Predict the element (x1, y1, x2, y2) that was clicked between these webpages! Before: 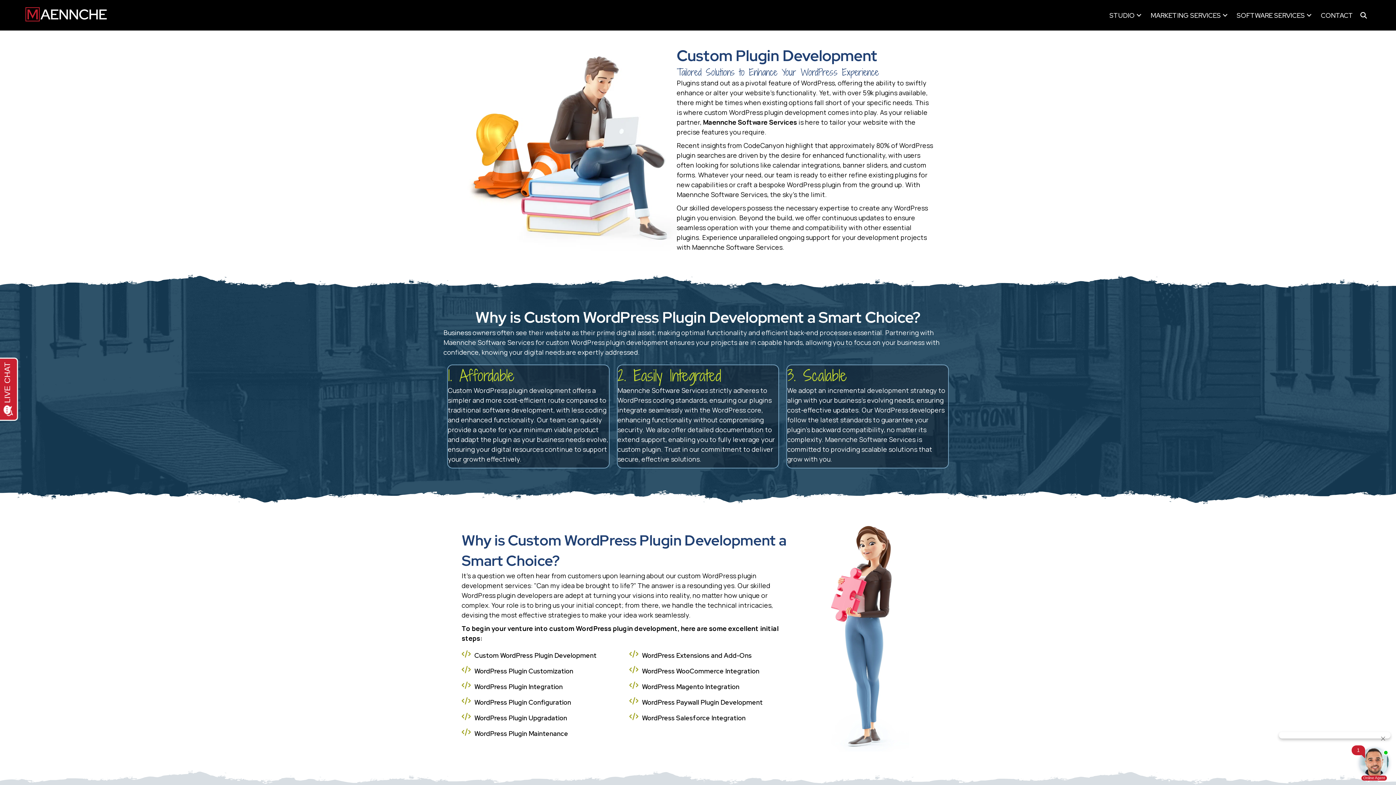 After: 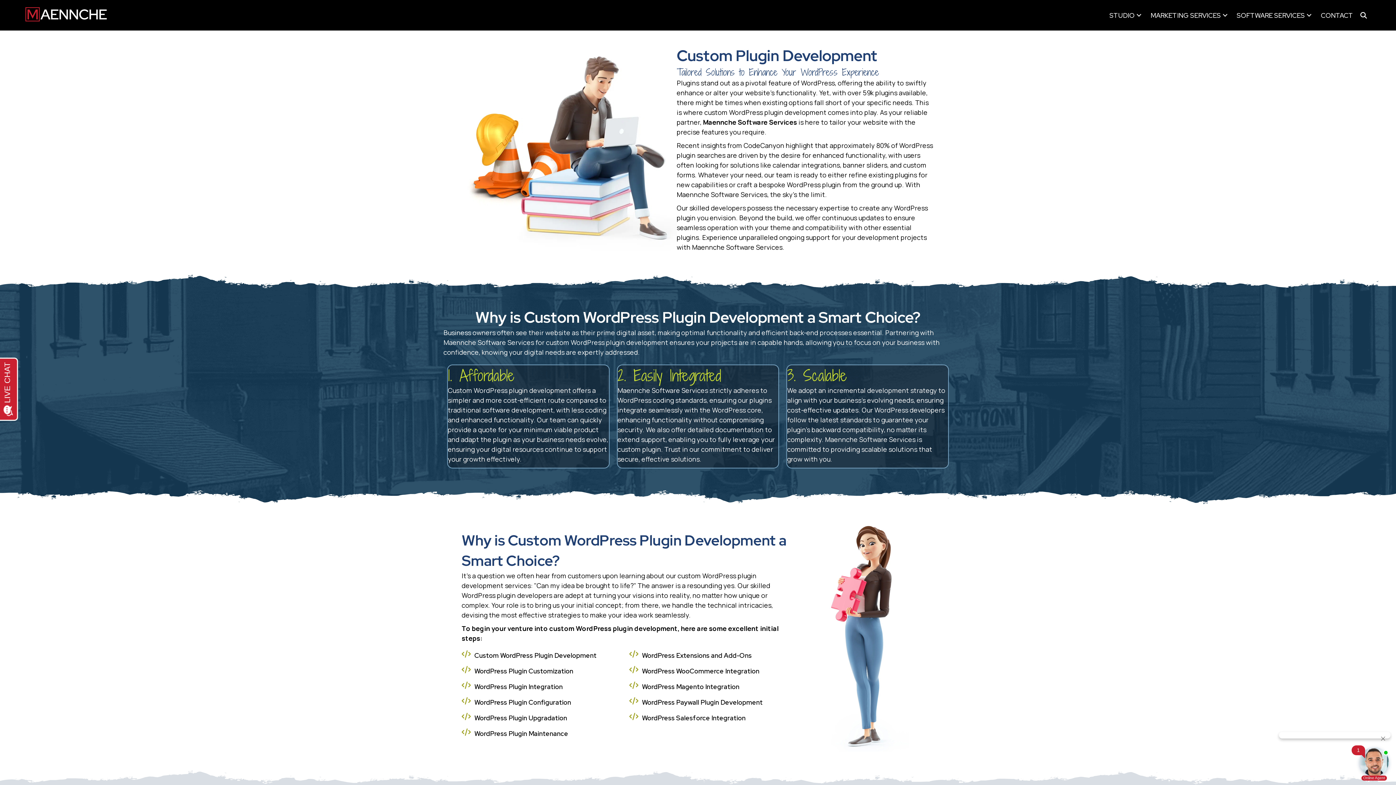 Action: label: CodeCanyon  bbox: (743, 141, 786, 149)